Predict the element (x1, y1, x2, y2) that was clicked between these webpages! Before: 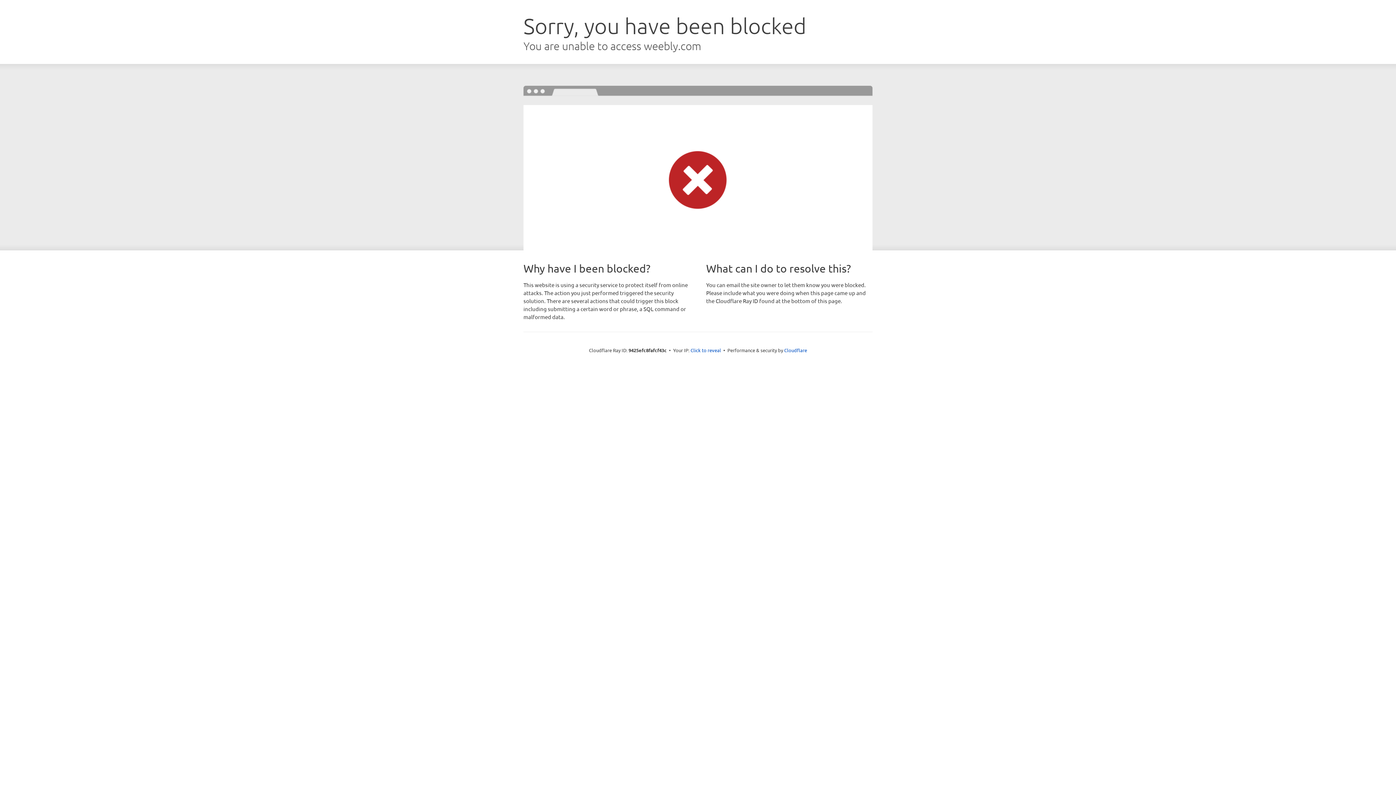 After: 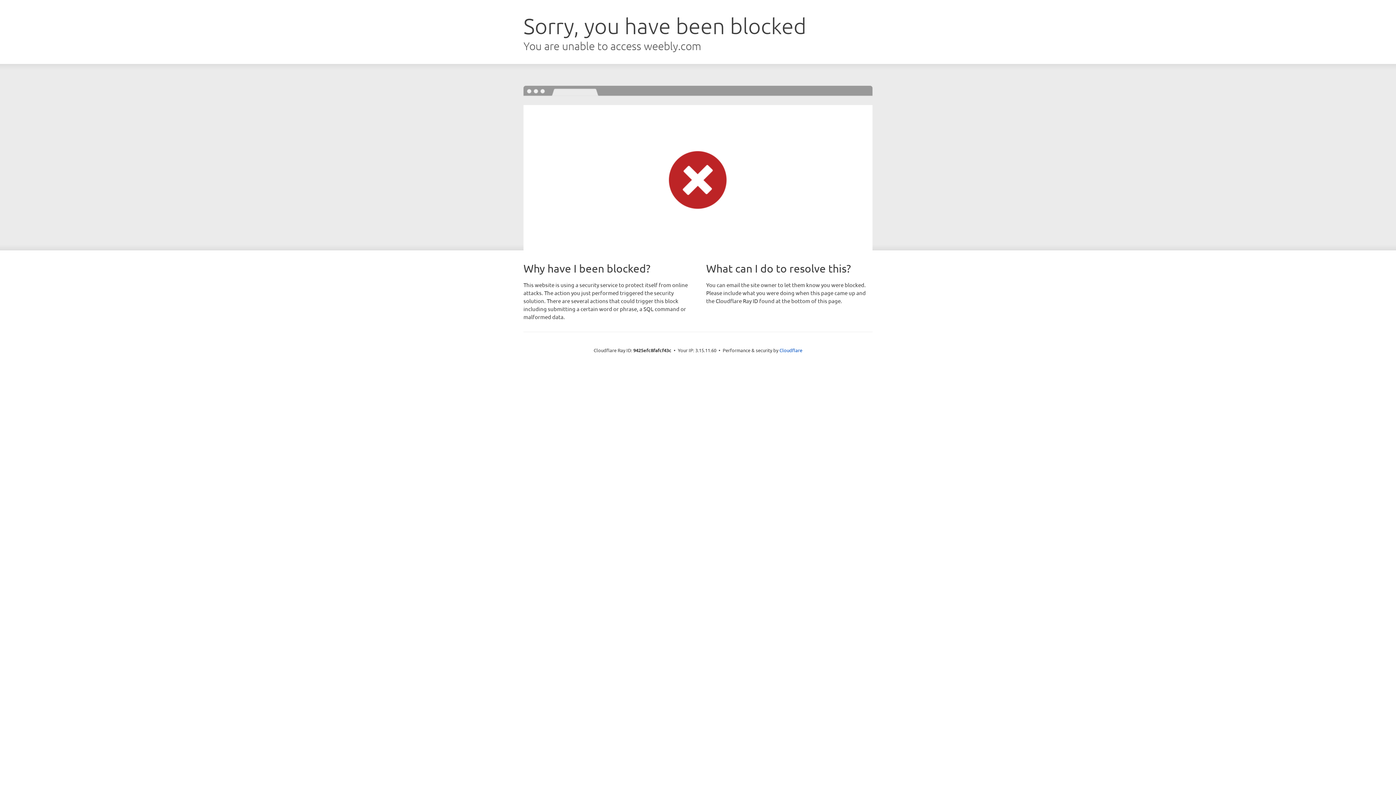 Action: label: Click to reveal bbox: (690, 346, 721, 353)